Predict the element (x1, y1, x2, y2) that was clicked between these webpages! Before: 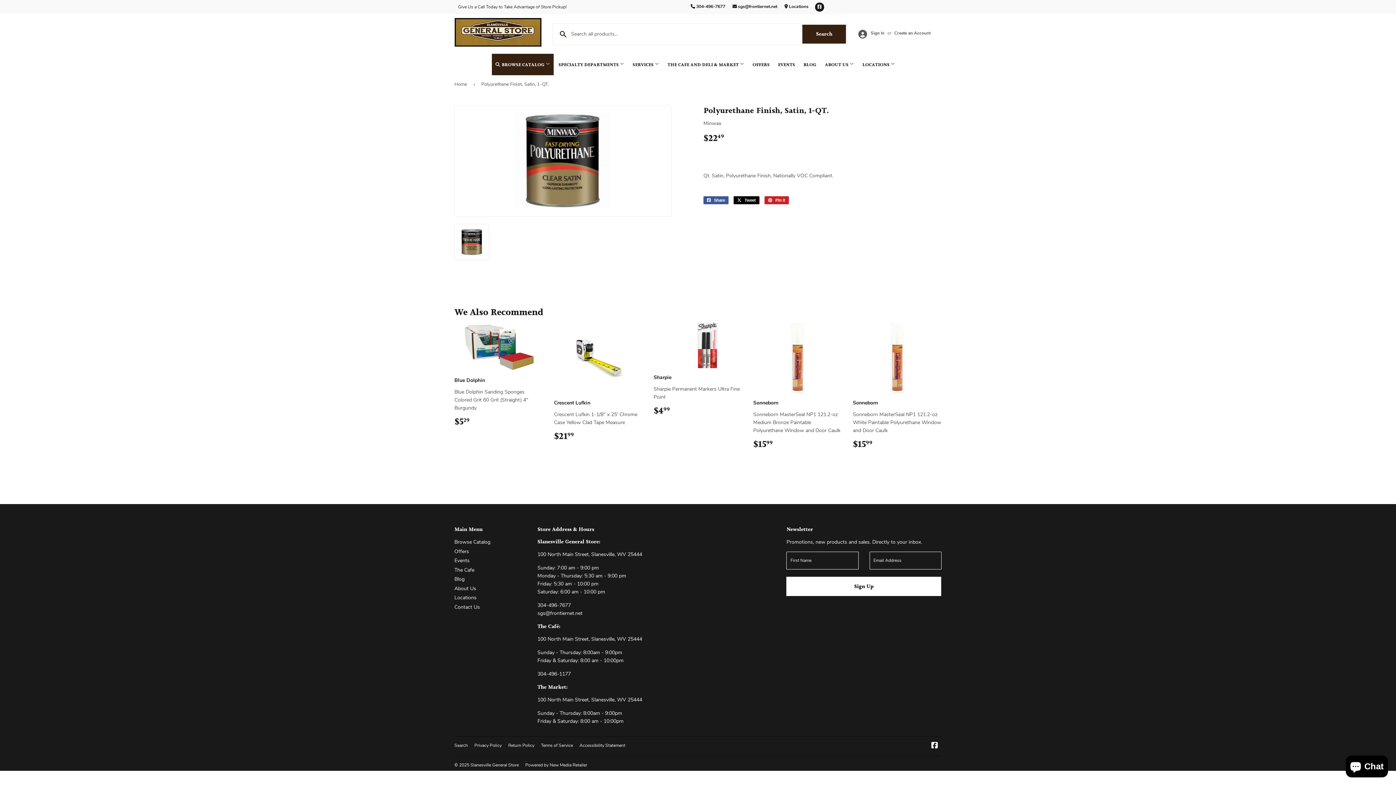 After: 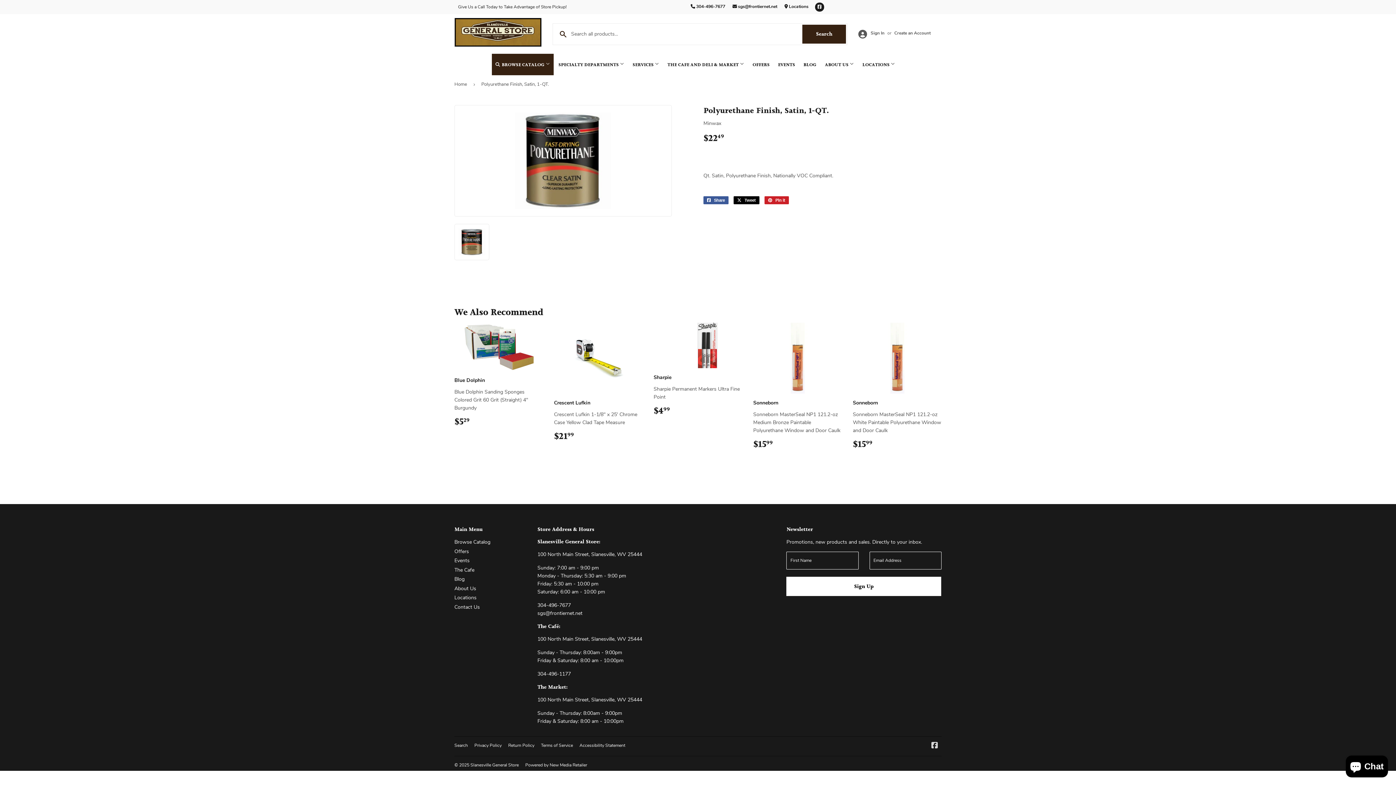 Action: bbox: (931, 743, 938, 750) label: Facebook